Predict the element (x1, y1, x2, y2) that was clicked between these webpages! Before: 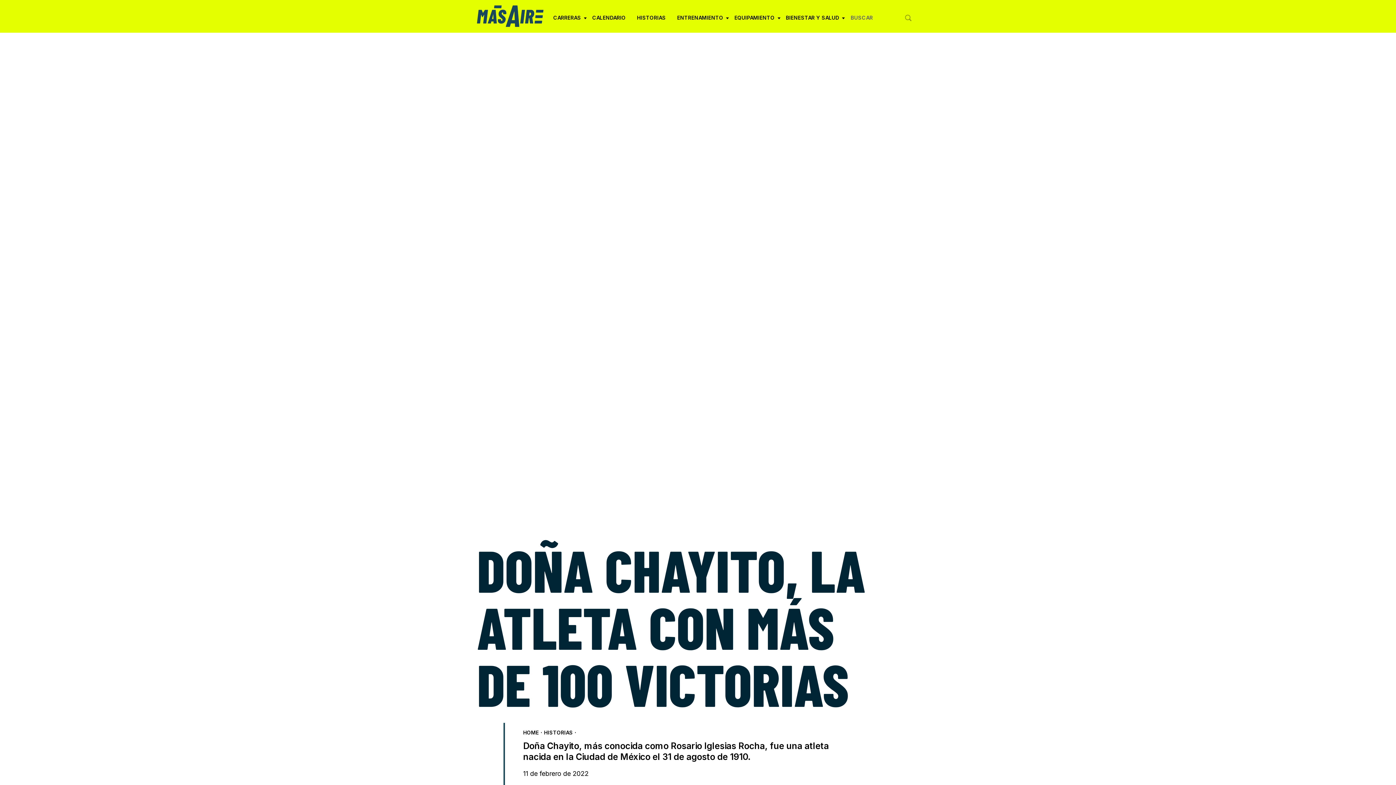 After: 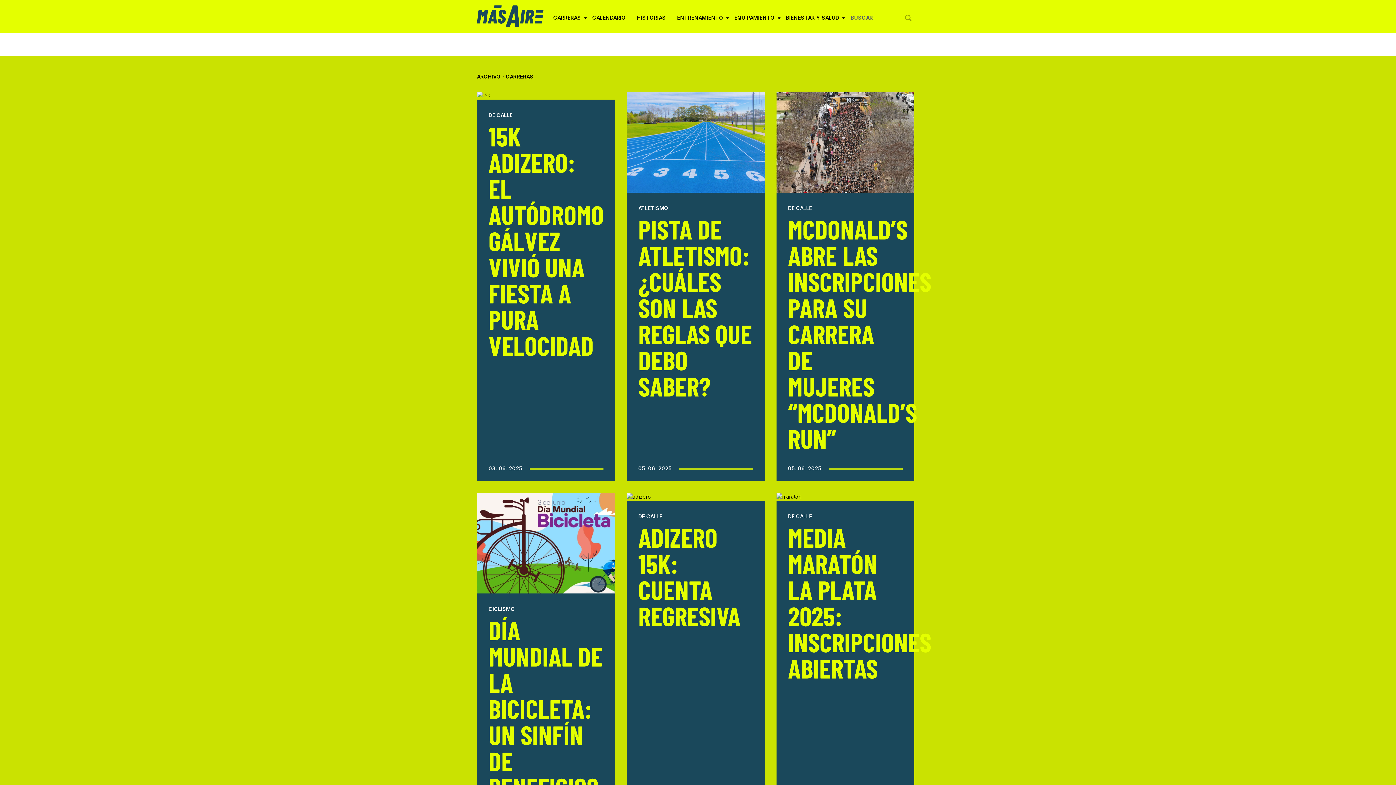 Action: bbox: (553, 13, 587, 32) label: CARRERAS
»